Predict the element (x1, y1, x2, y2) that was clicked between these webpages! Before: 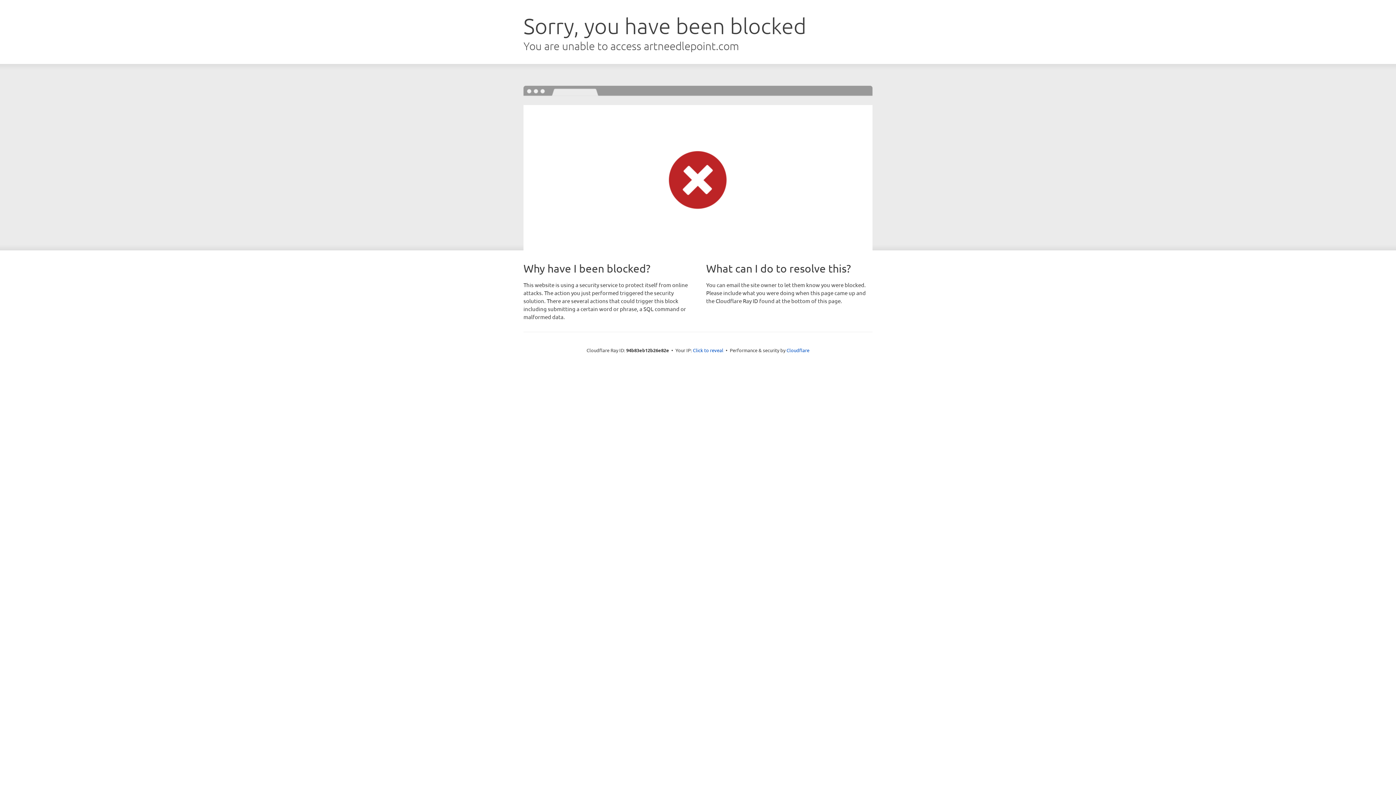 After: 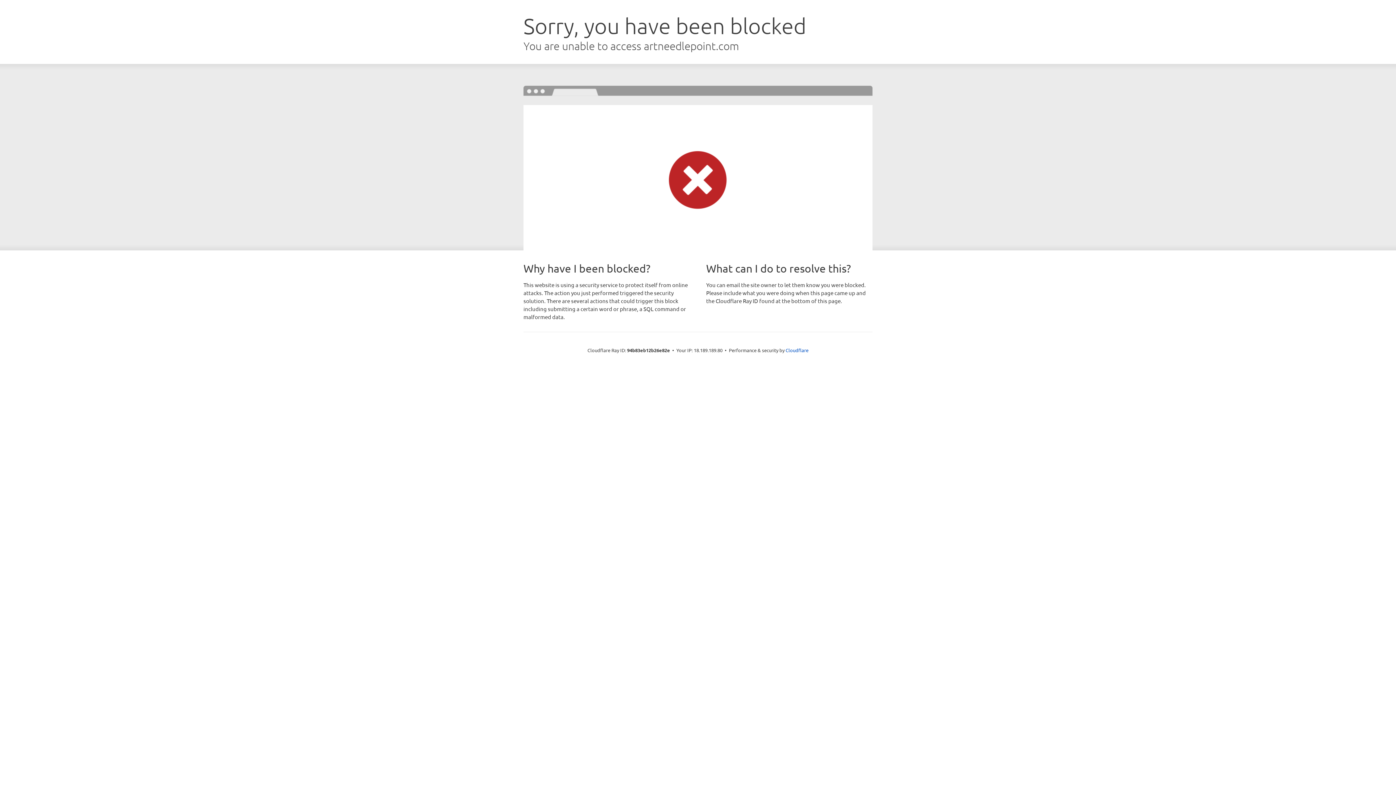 Action: bbox: (693, 346, 723, 353) label: Click to reveal